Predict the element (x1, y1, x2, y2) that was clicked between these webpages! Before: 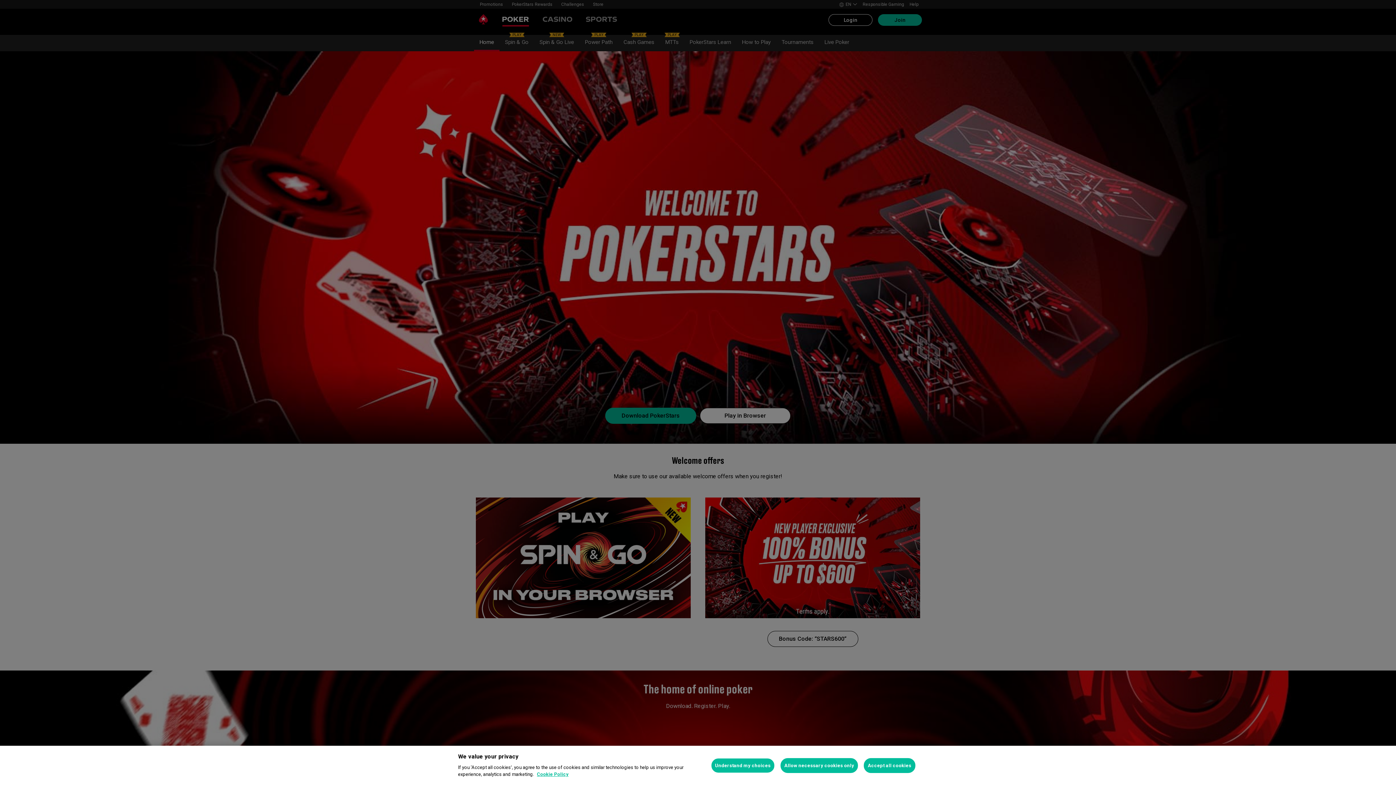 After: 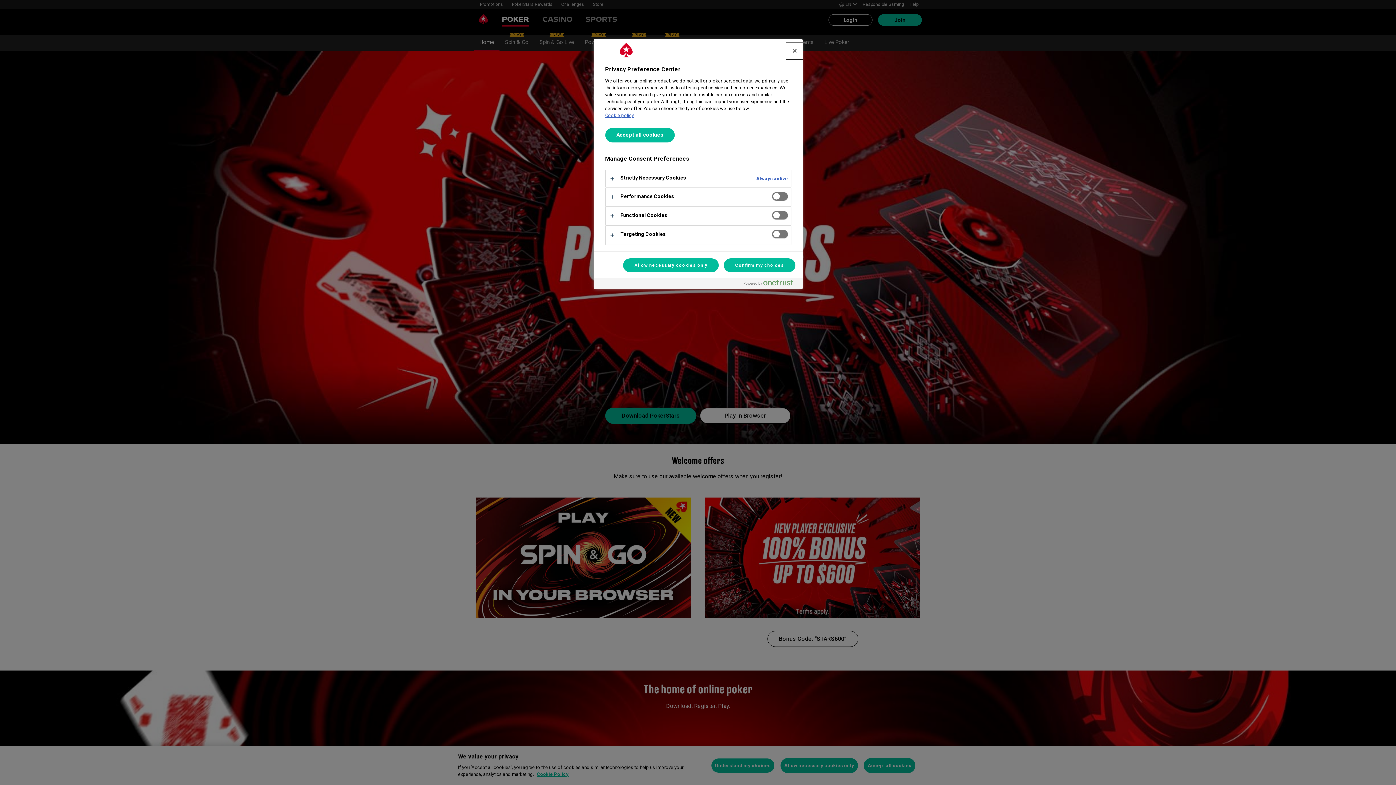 Action: label: Understand my choices bbox: (711, 758, 774, 773)